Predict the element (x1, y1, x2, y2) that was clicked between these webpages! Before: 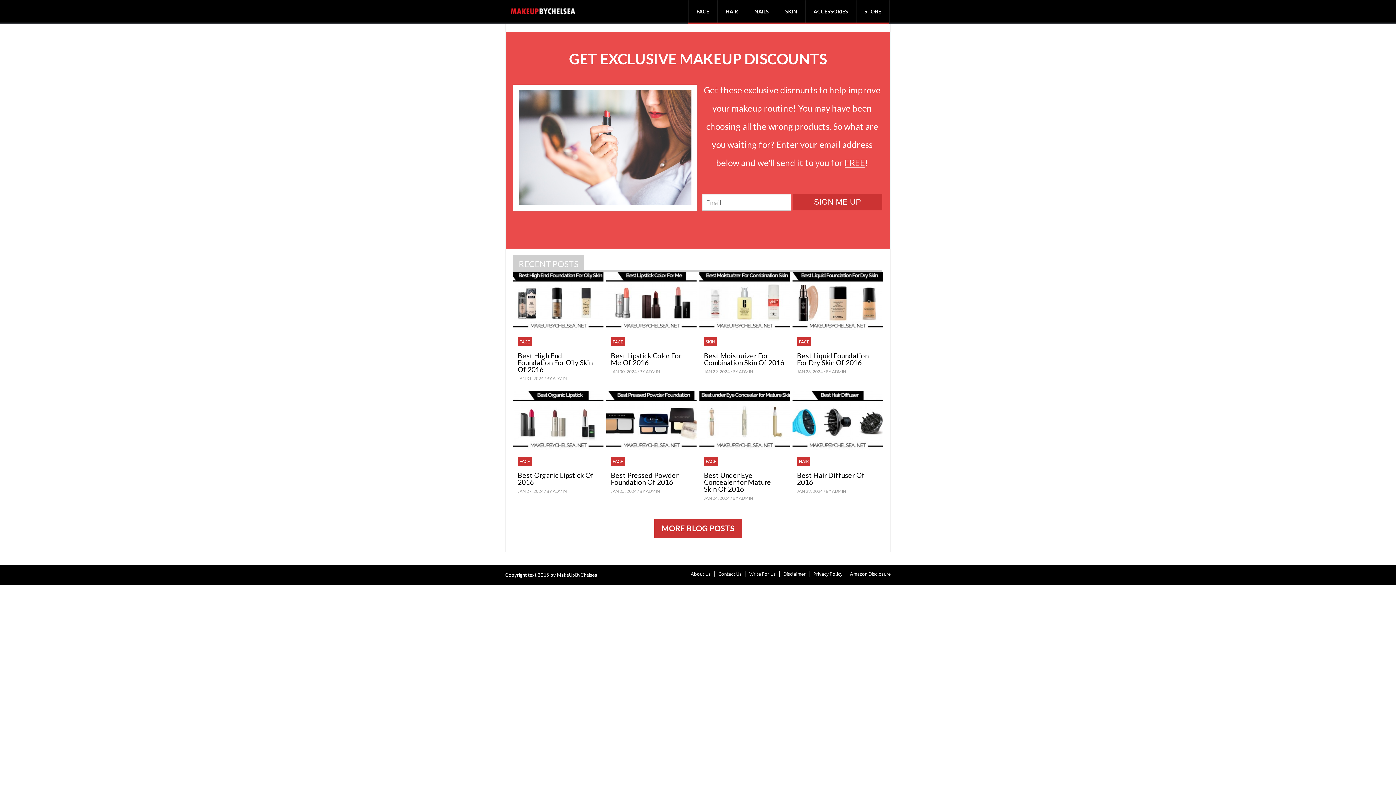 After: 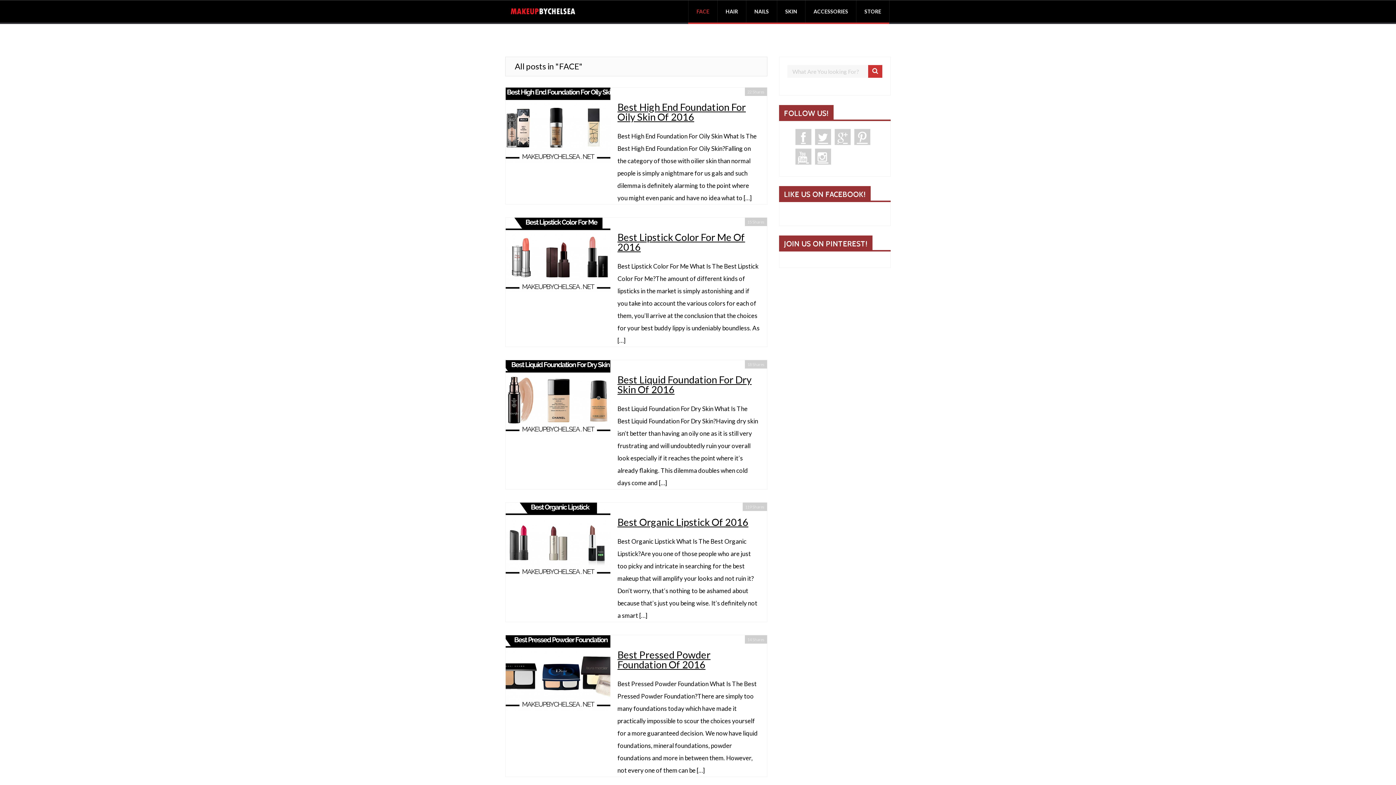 Action: bbox: (612, 458, 623, 464) label: FACE